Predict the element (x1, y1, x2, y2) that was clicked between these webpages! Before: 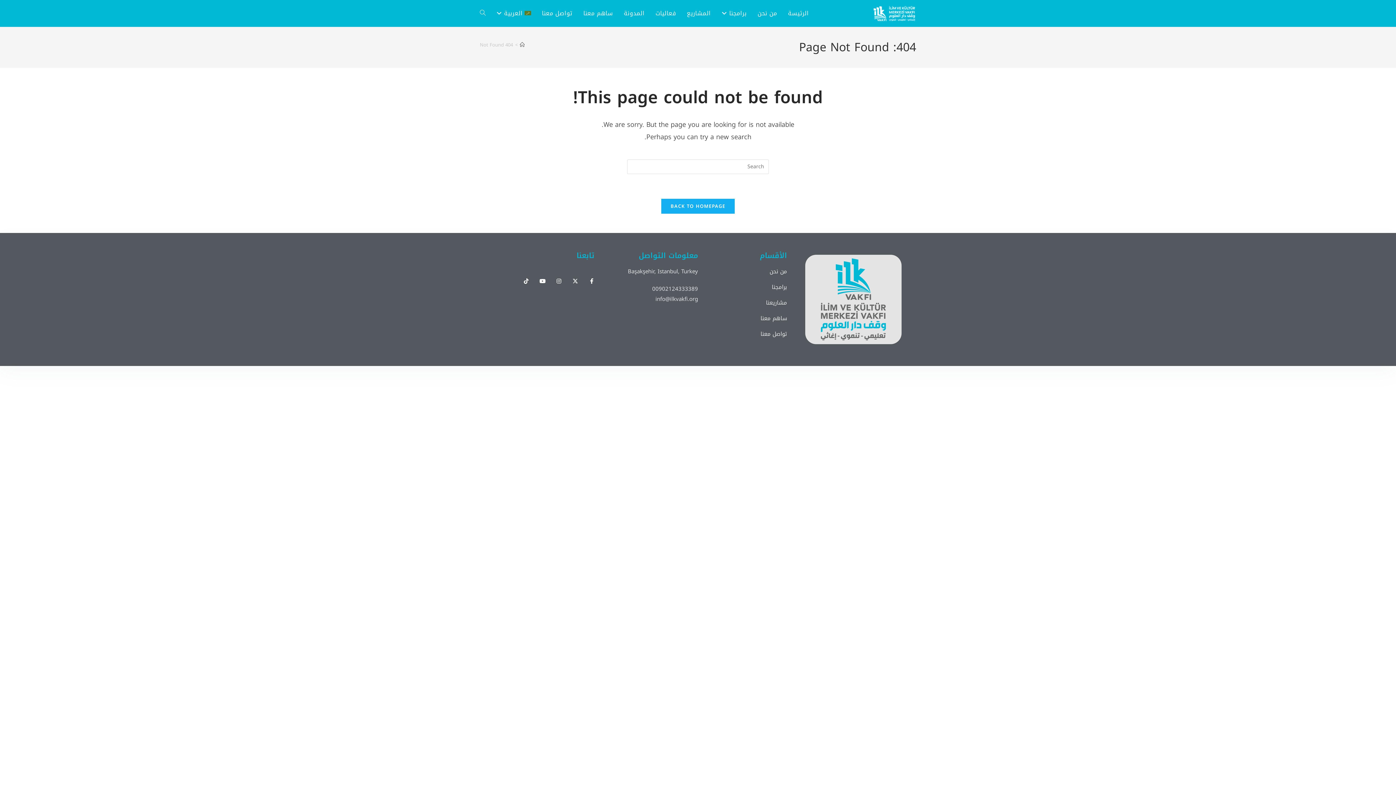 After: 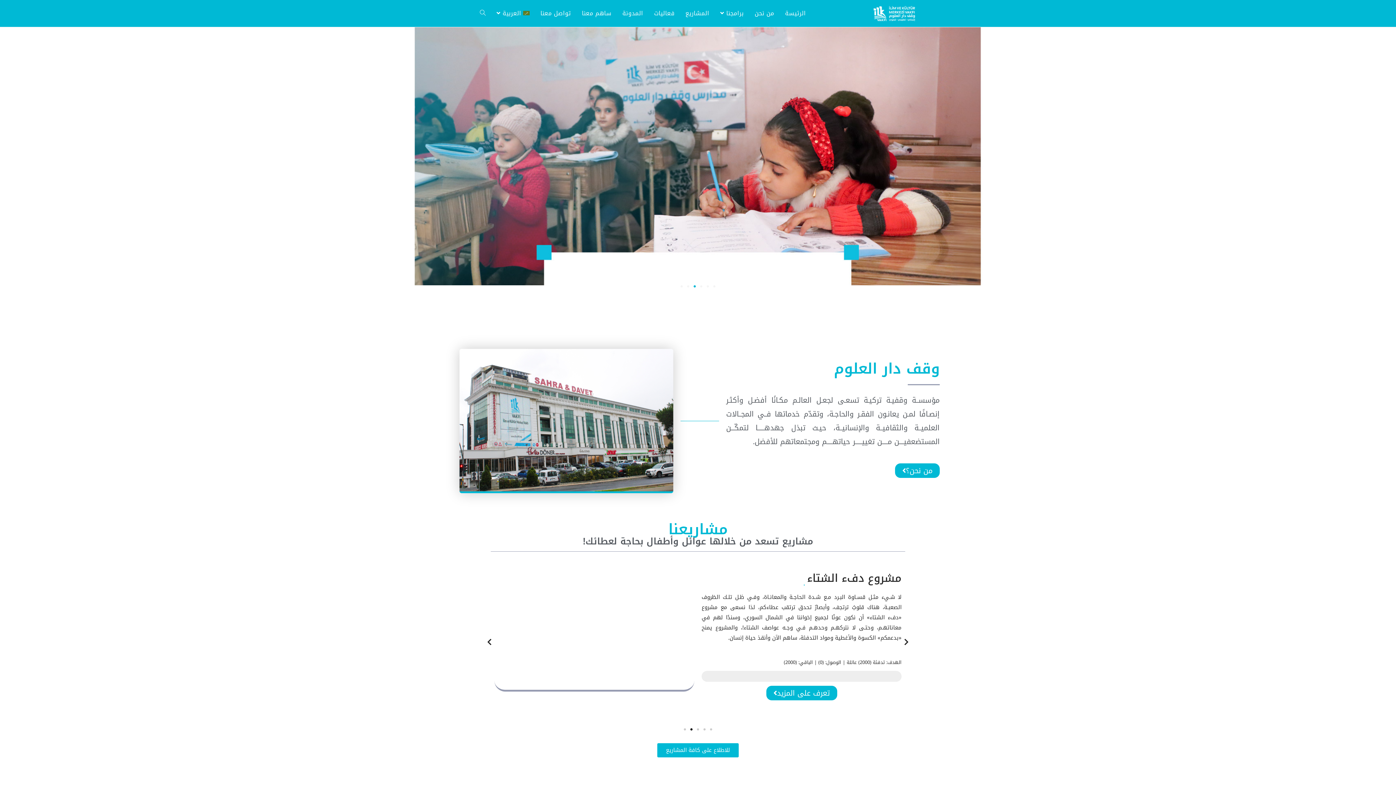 Action: bbox: (491, 0, 536, 26) label: العربية